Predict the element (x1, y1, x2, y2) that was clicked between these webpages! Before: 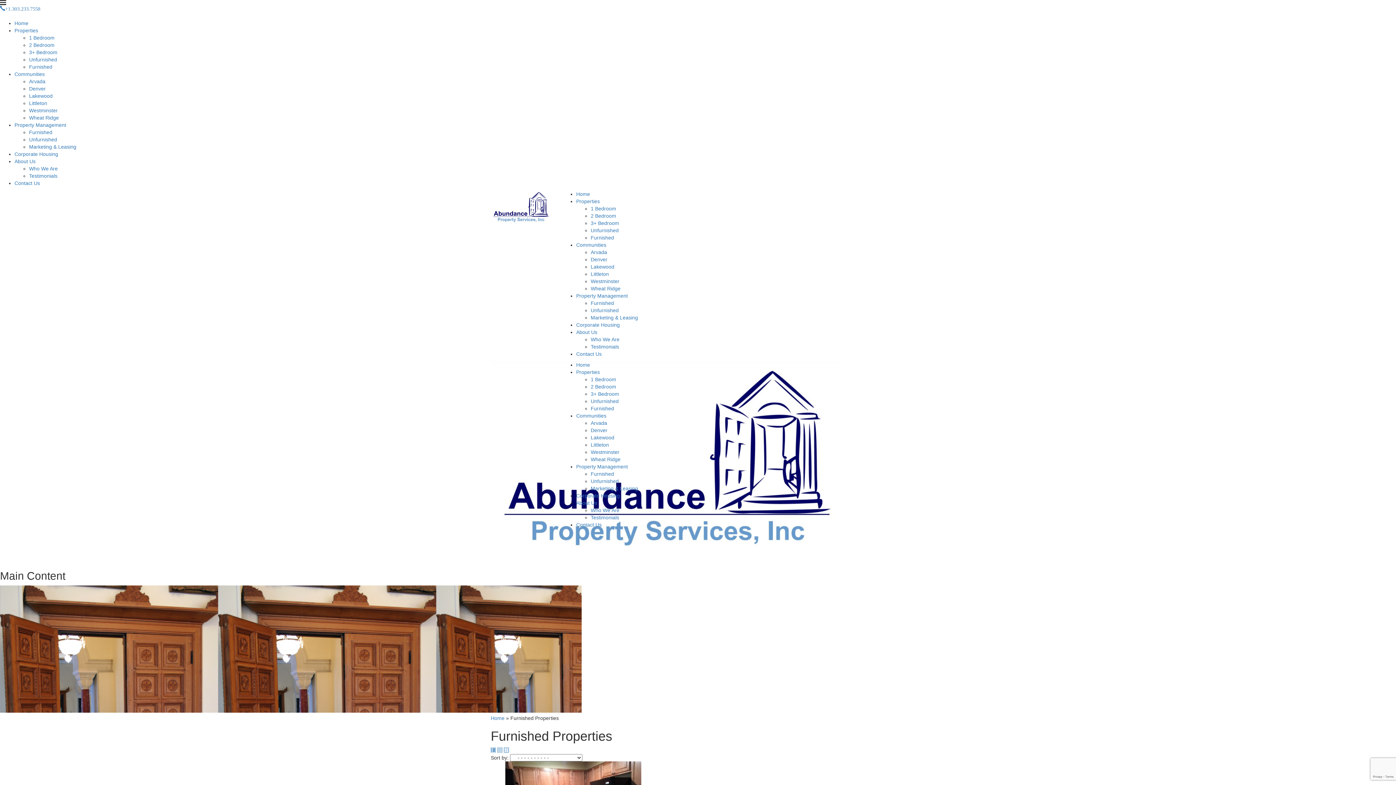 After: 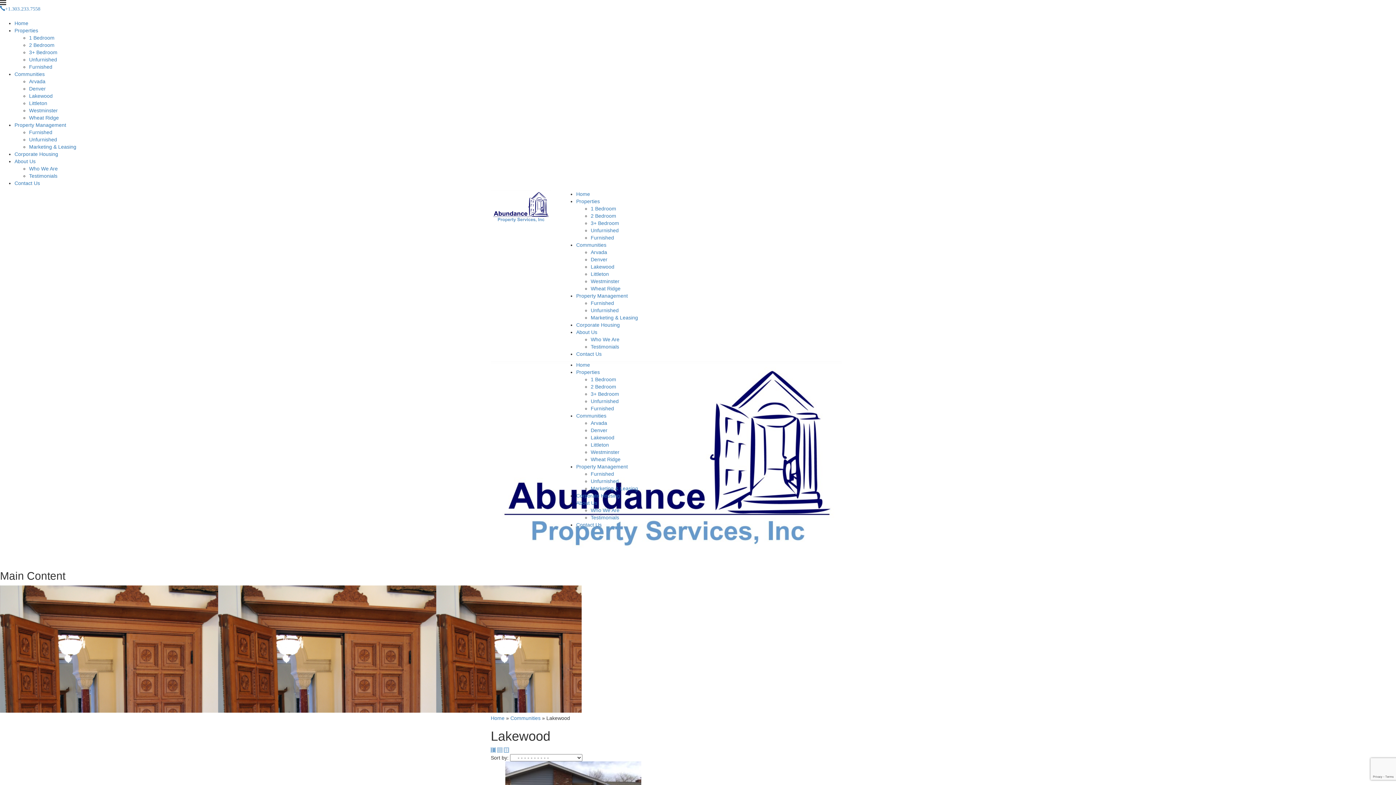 Action: bbox: (590, 434, 614, 440) label: Lakewood